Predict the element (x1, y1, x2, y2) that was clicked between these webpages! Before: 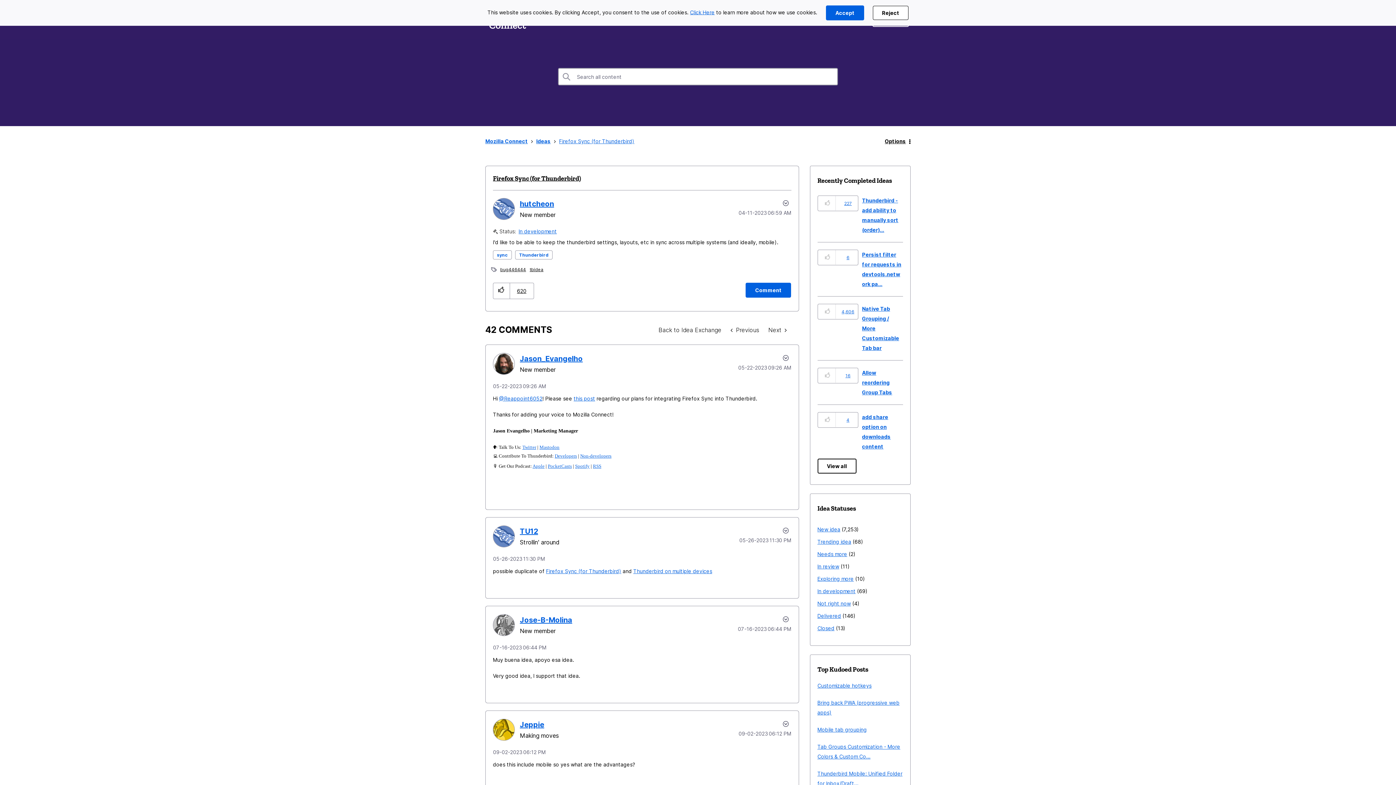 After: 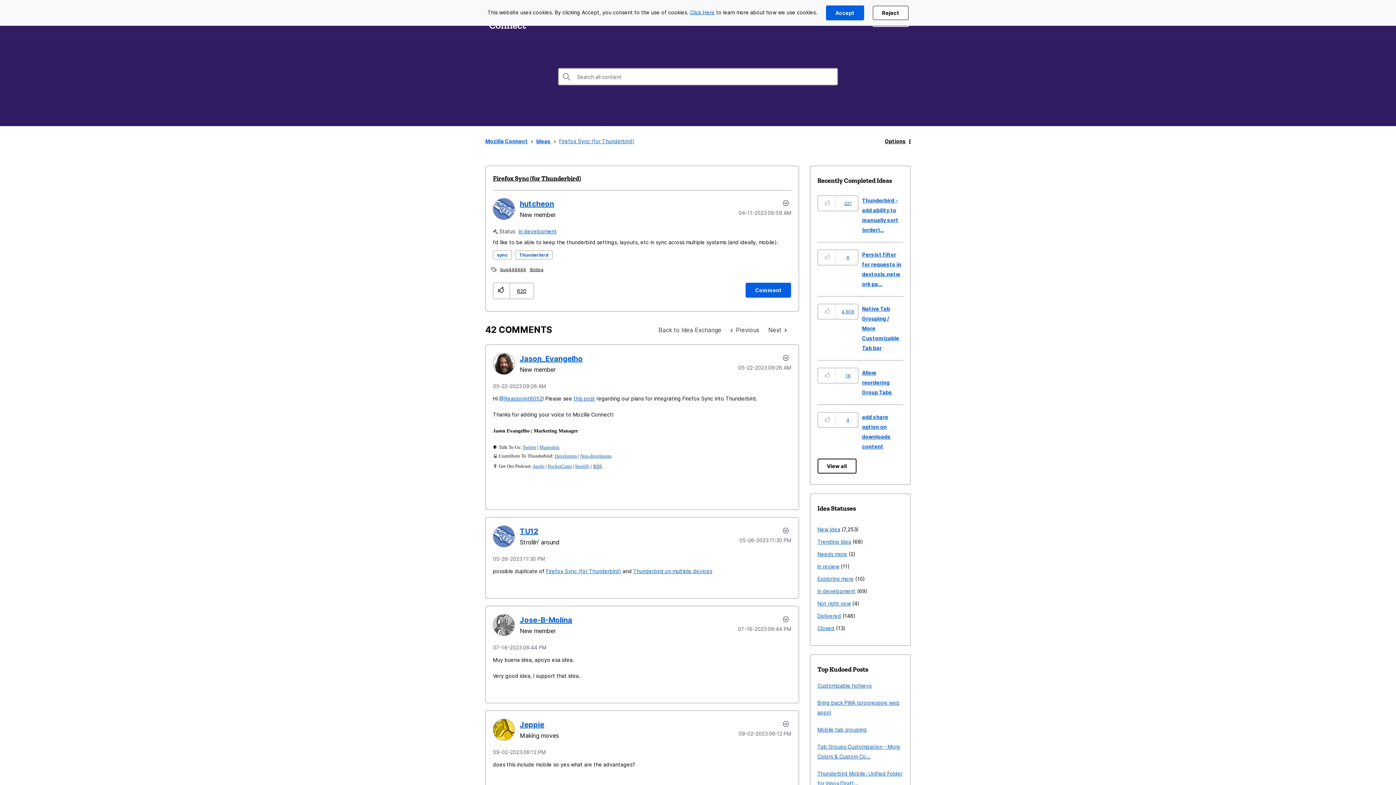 Action: label: RSS bbox: (593, 463, 601, 469)